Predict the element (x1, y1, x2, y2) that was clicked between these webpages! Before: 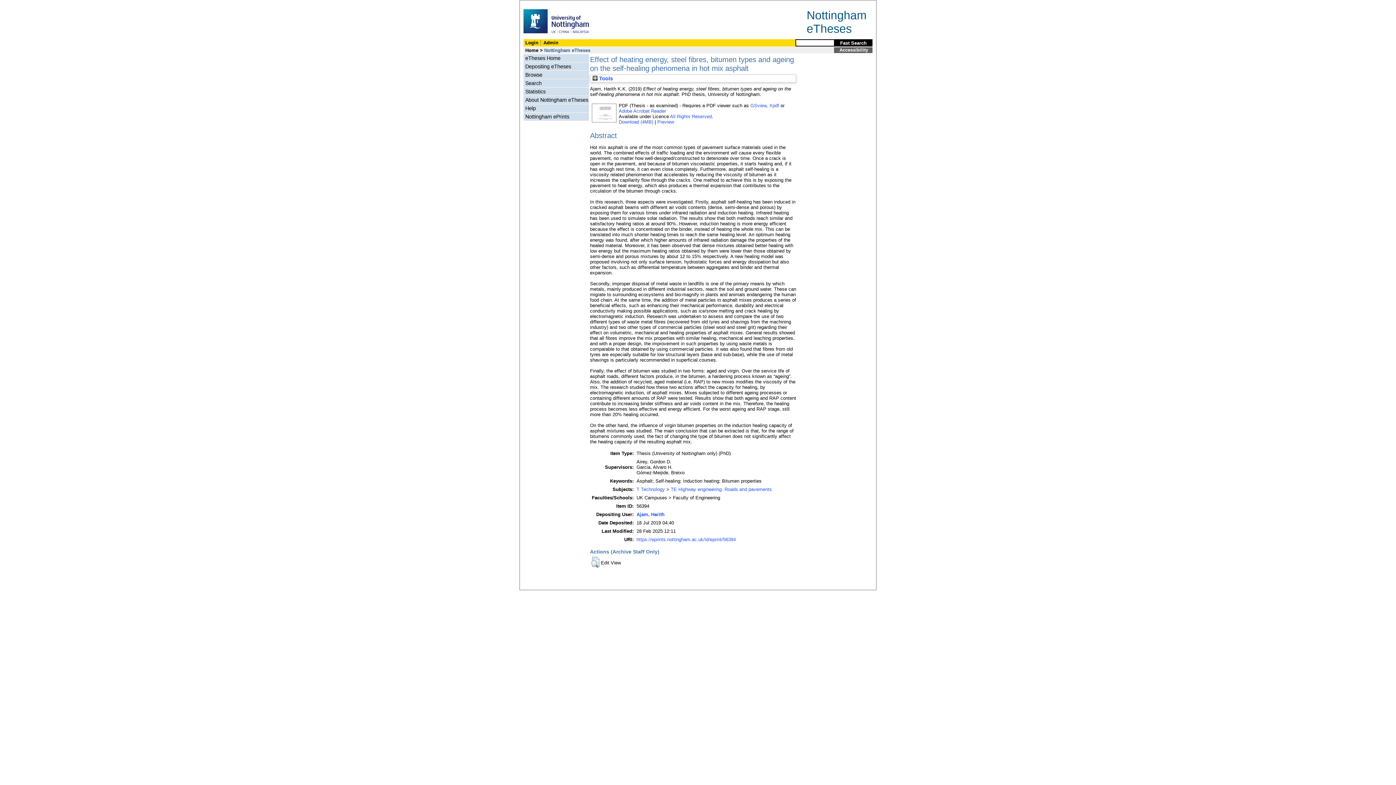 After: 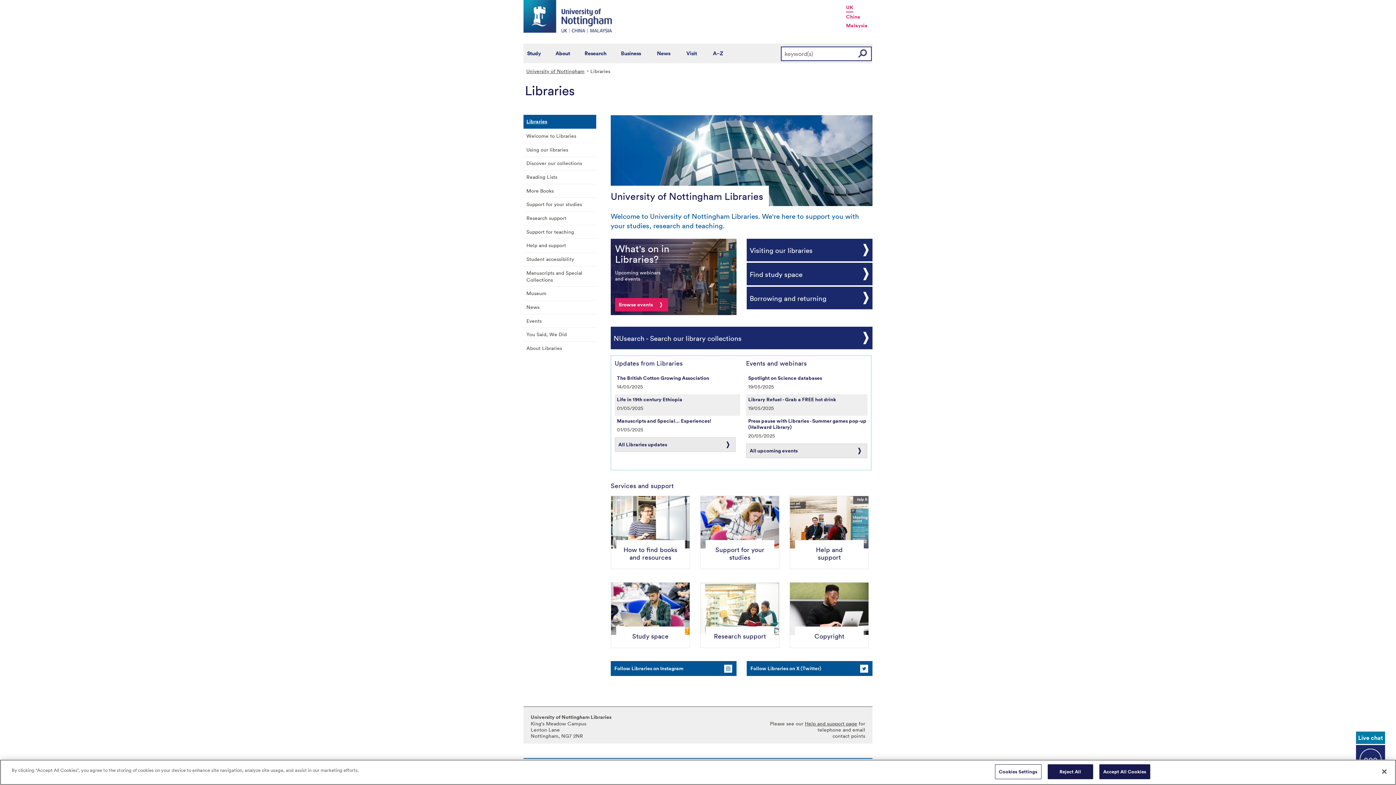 Action: label: Home bbox: (525, 47, 538, 53)